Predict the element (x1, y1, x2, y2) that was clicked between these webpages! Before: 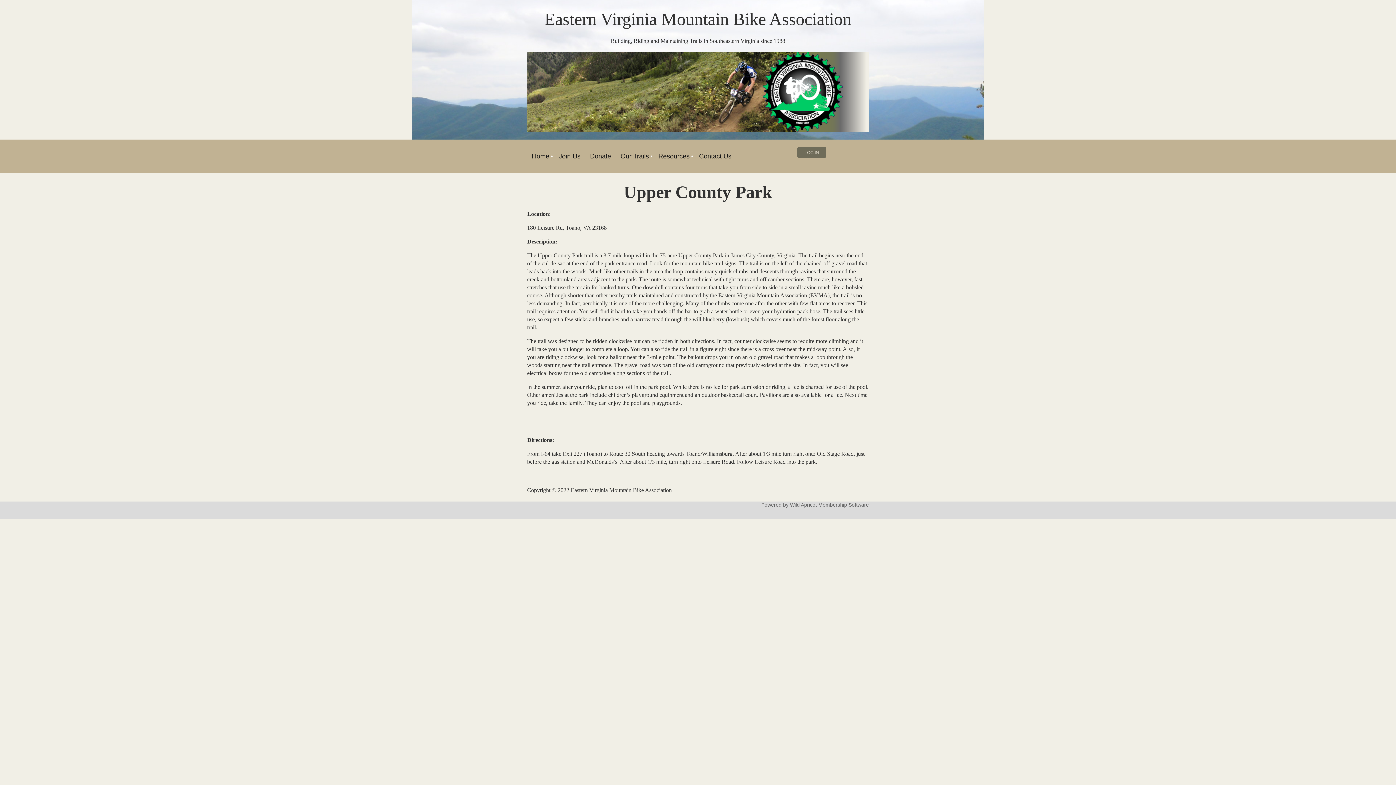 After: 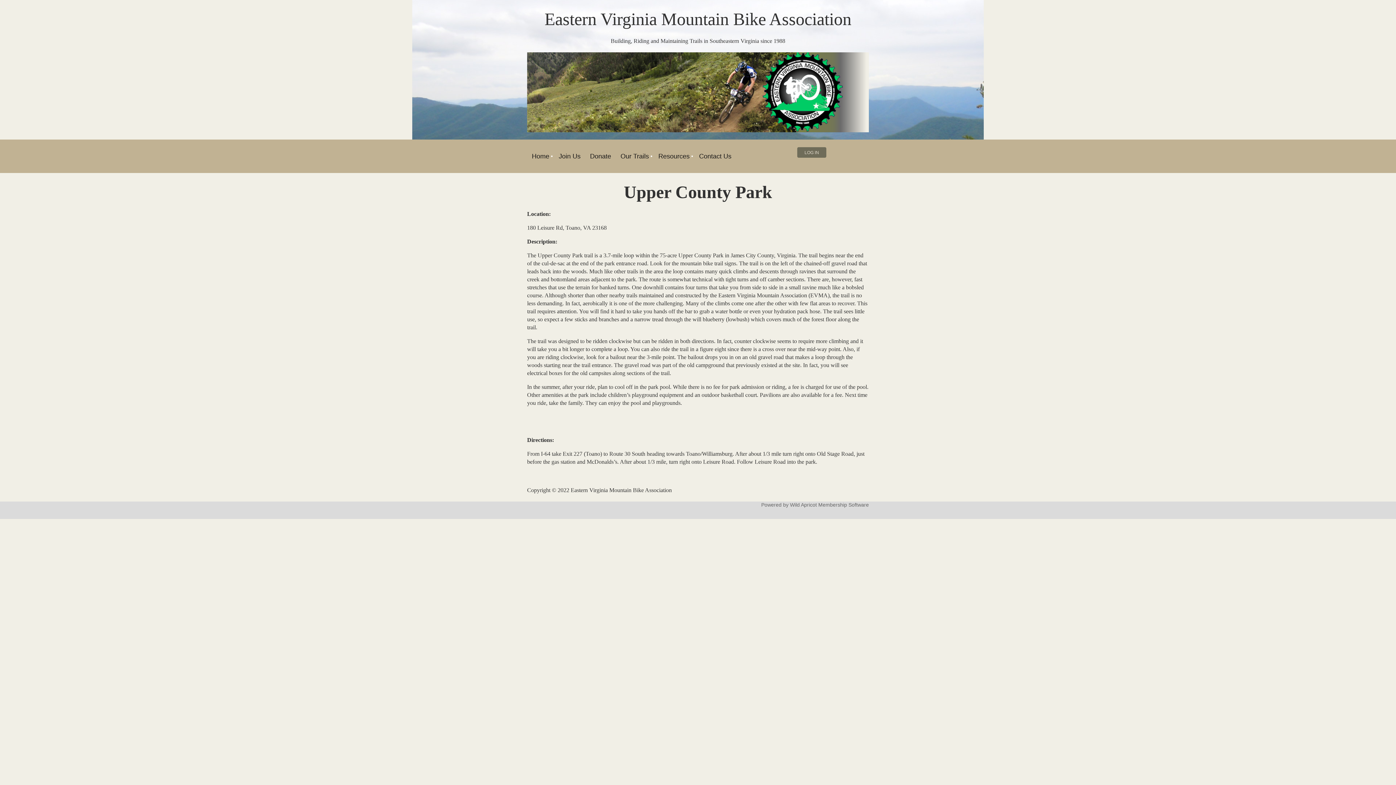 Action: bbox: (790, 502, 817, 508) label: Wild Apricot